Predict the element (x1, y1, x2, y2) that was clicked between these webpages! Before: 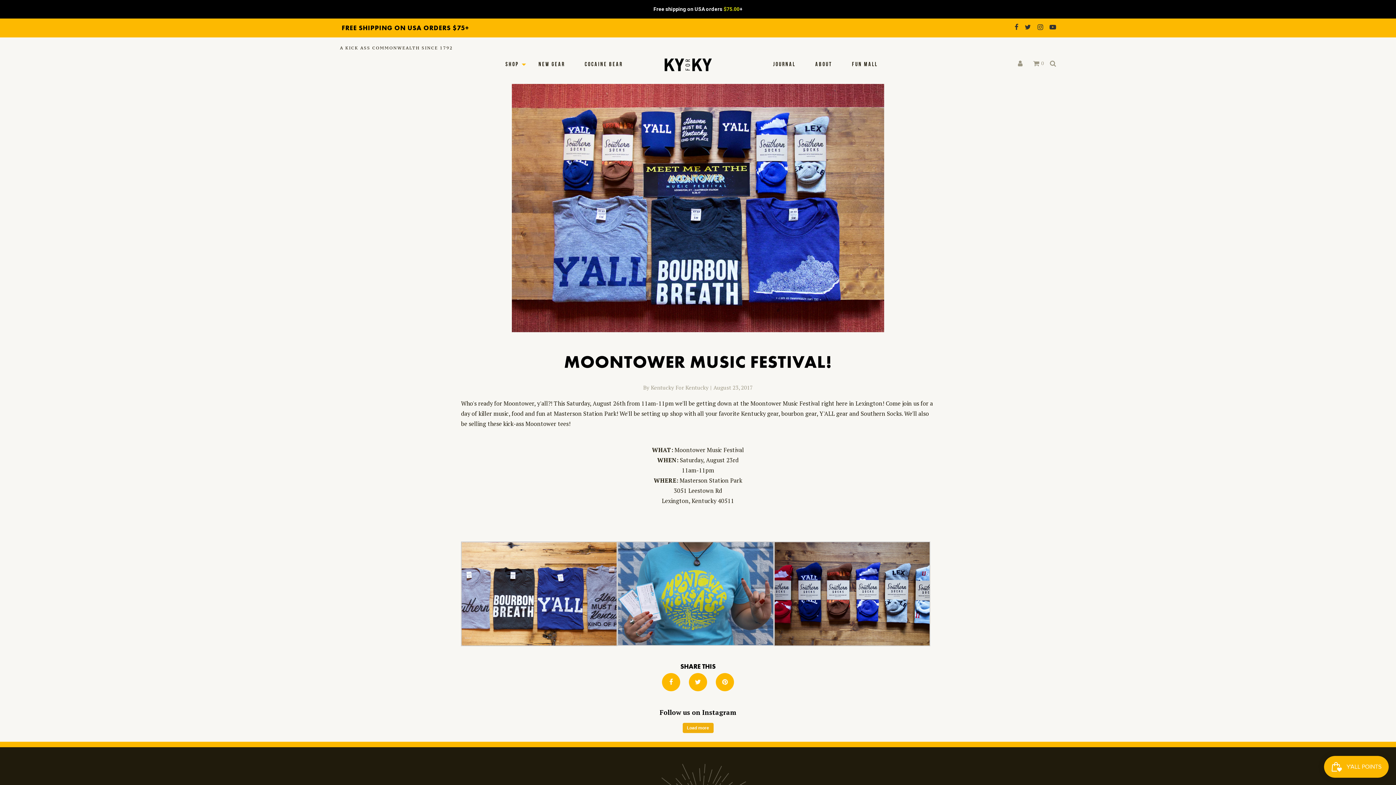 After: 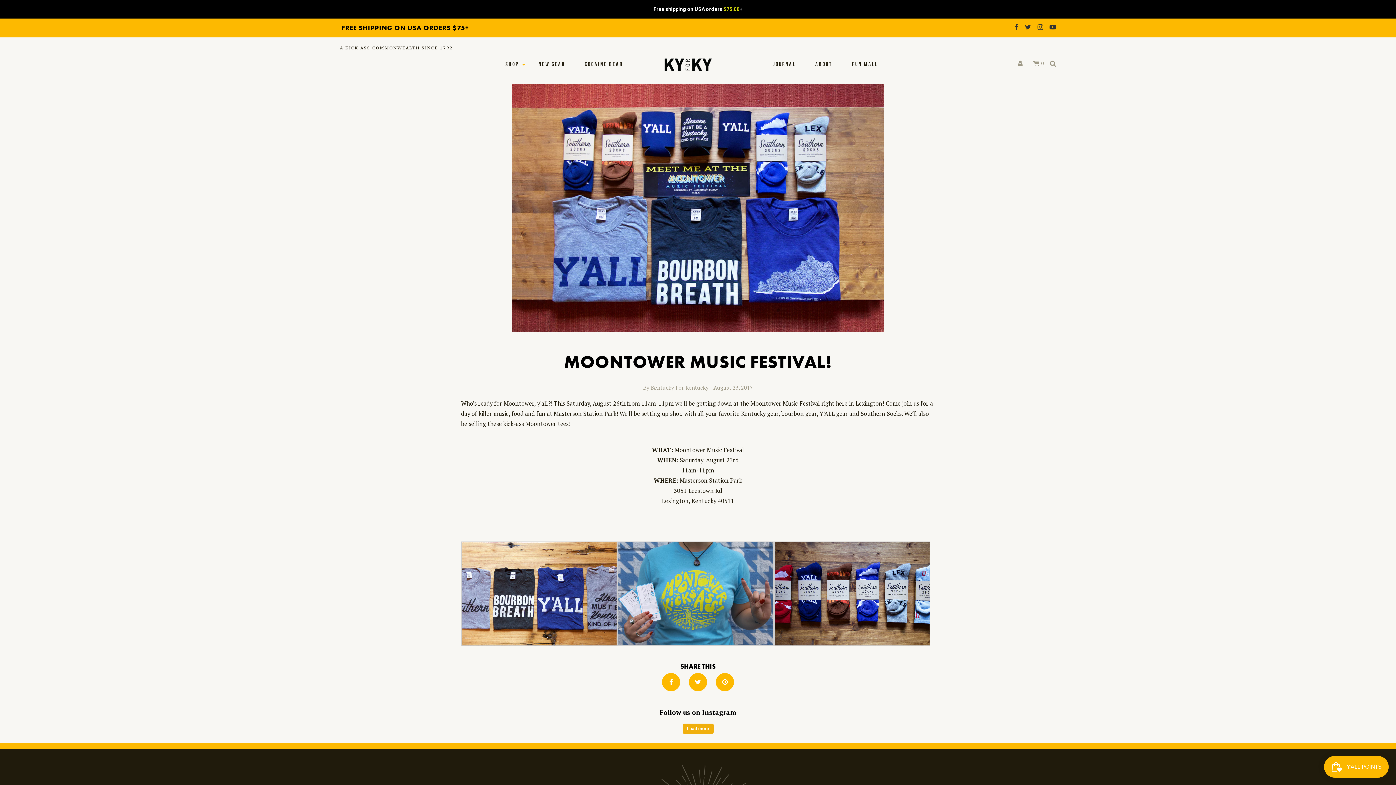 Action: bbox: (682, 723, 713, 733) label: Load more